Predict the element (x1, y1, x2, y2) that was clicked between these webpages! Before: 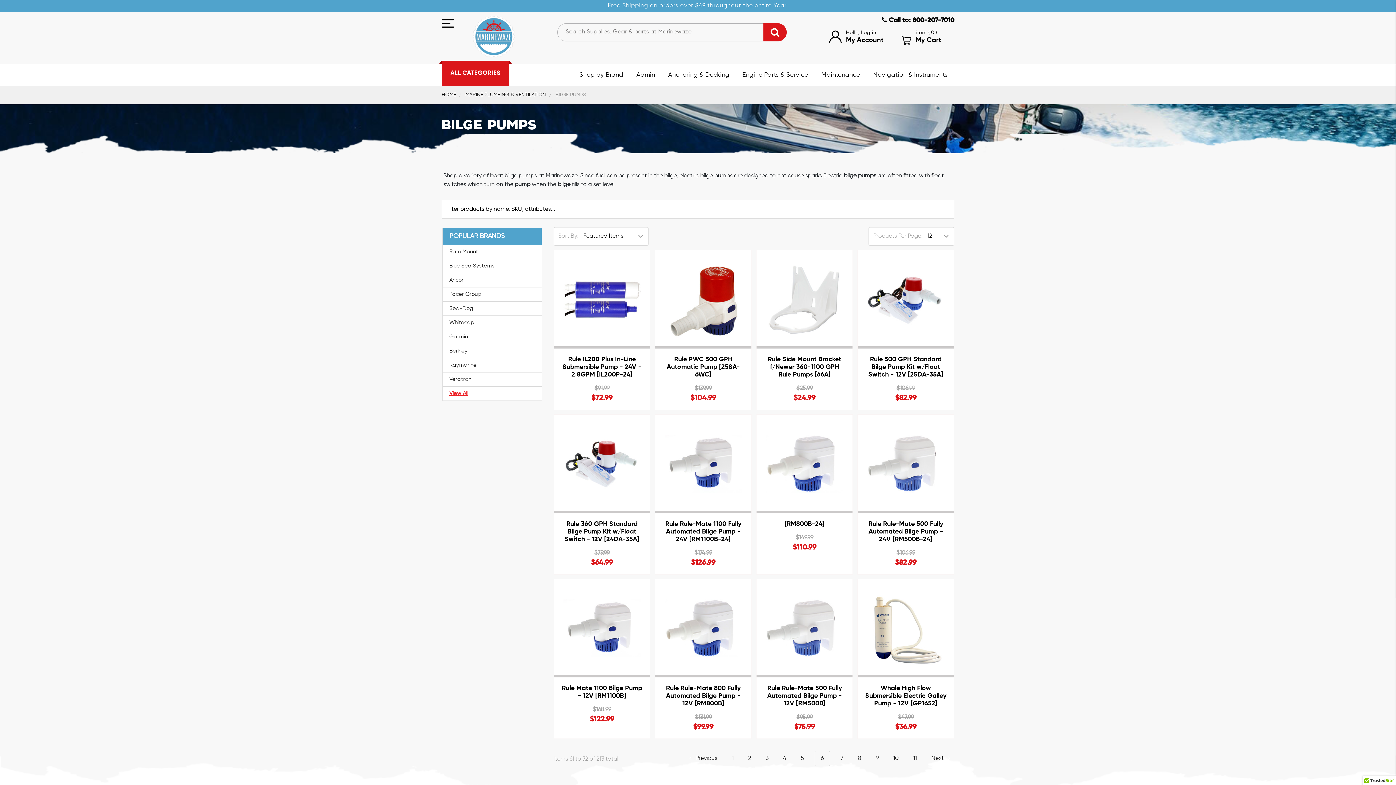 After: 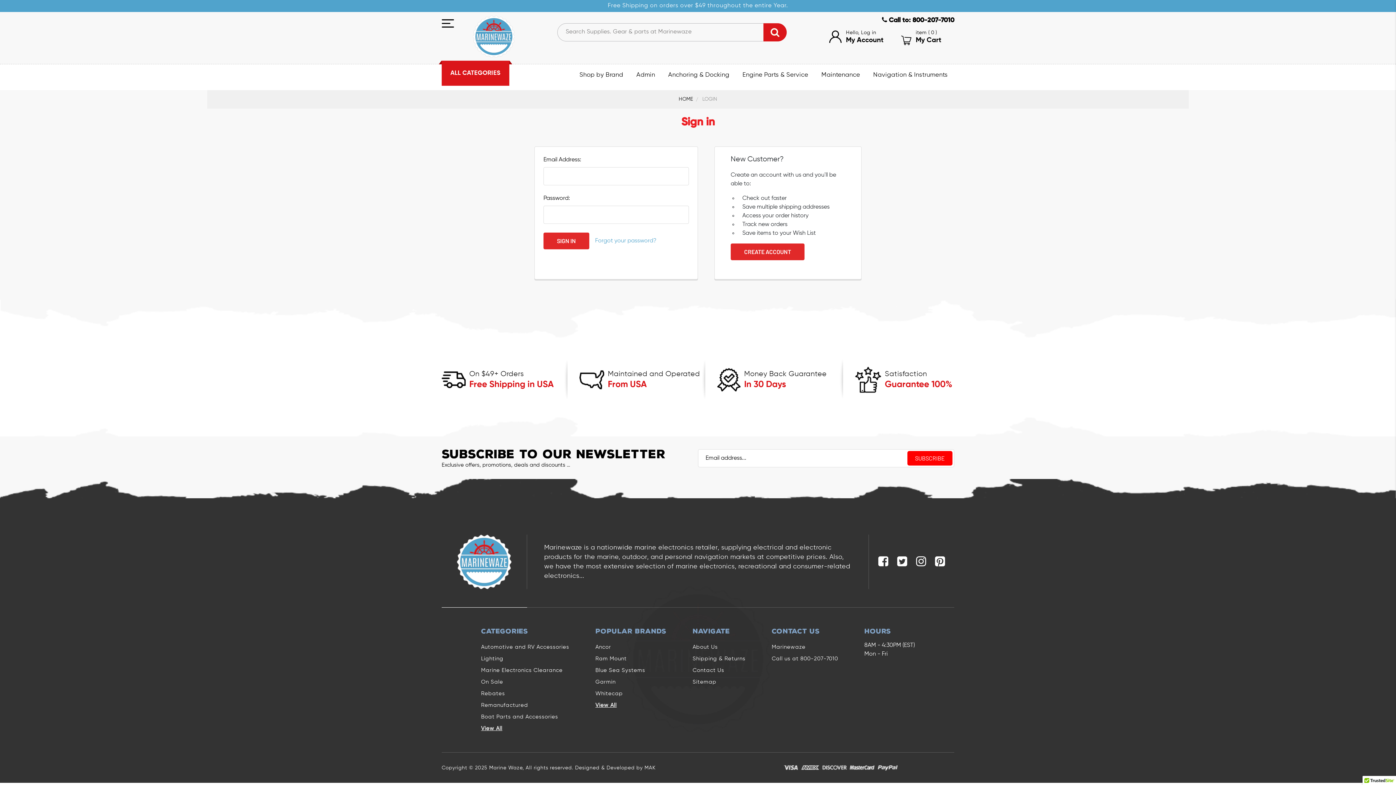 Action: label: Hello, Log in
My Account bbox: (829, 28, 883, 44)